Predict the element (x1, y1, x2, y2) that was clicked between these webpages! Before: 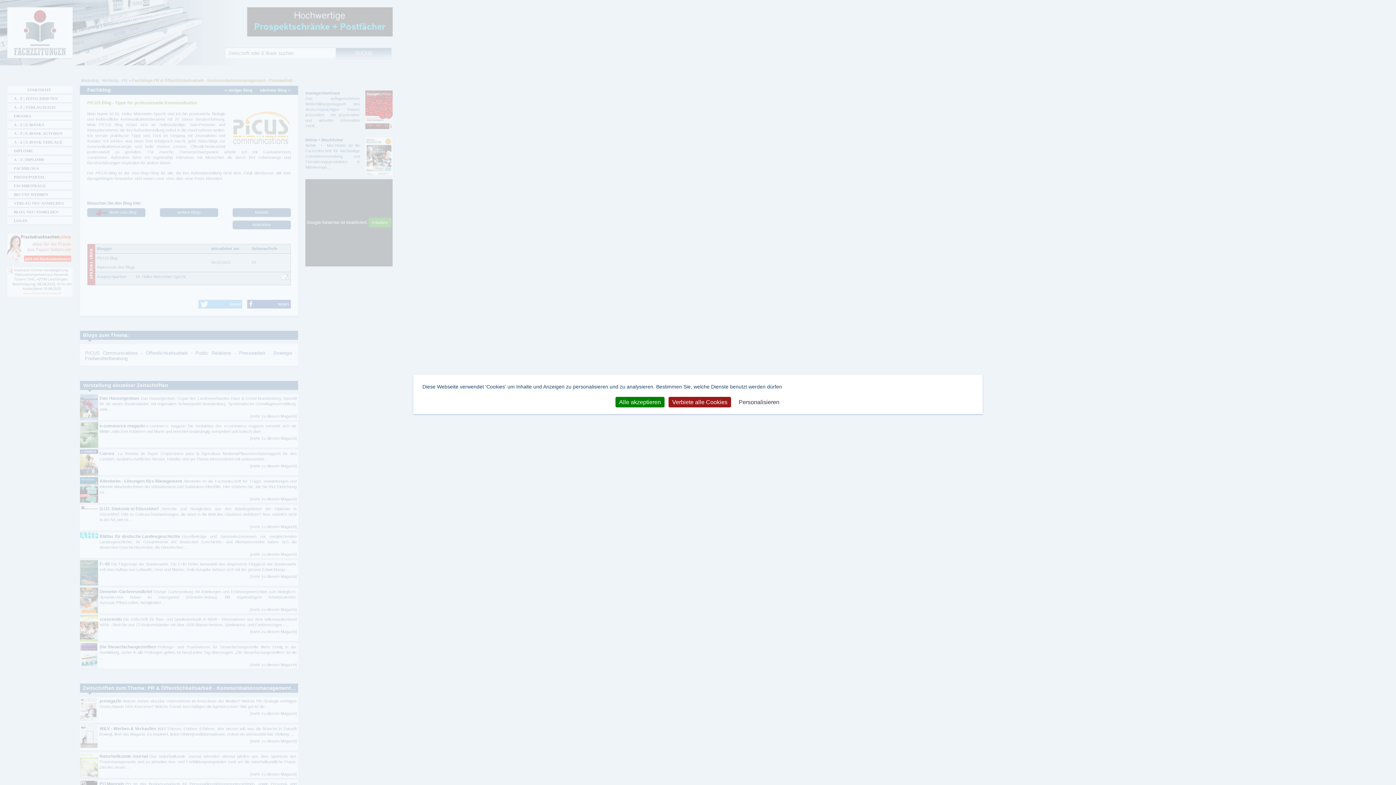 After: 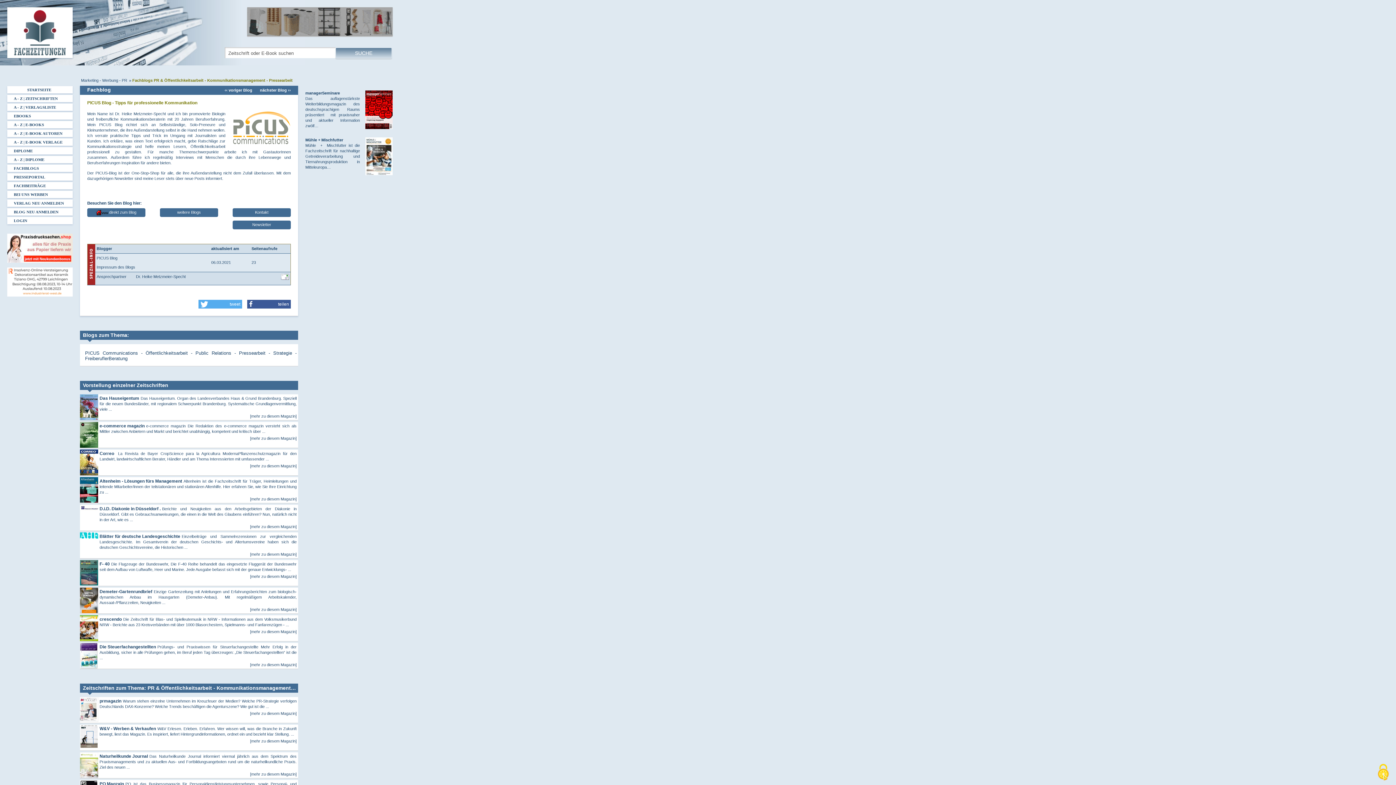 Action: bbox: (615, 397, 664, 407) label: Alle akzeptieren